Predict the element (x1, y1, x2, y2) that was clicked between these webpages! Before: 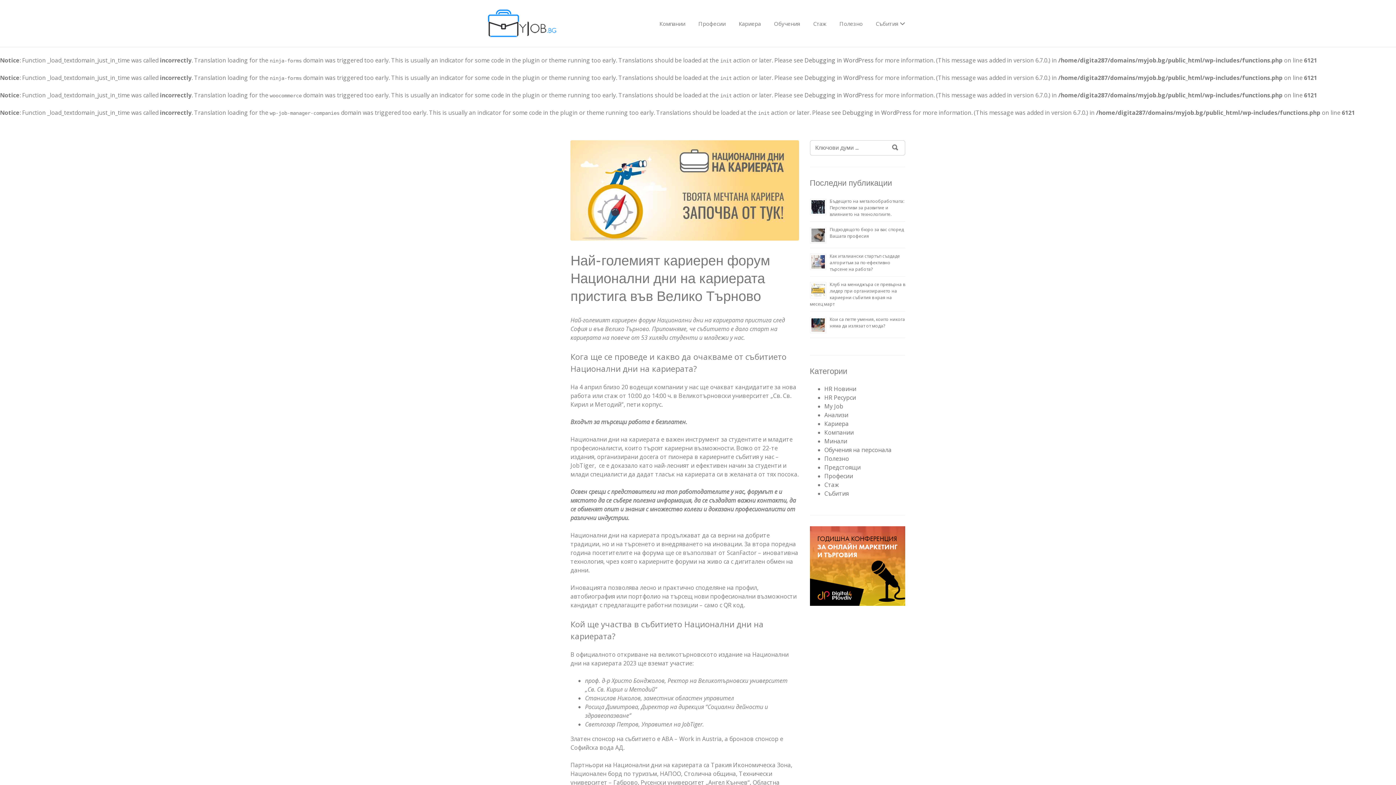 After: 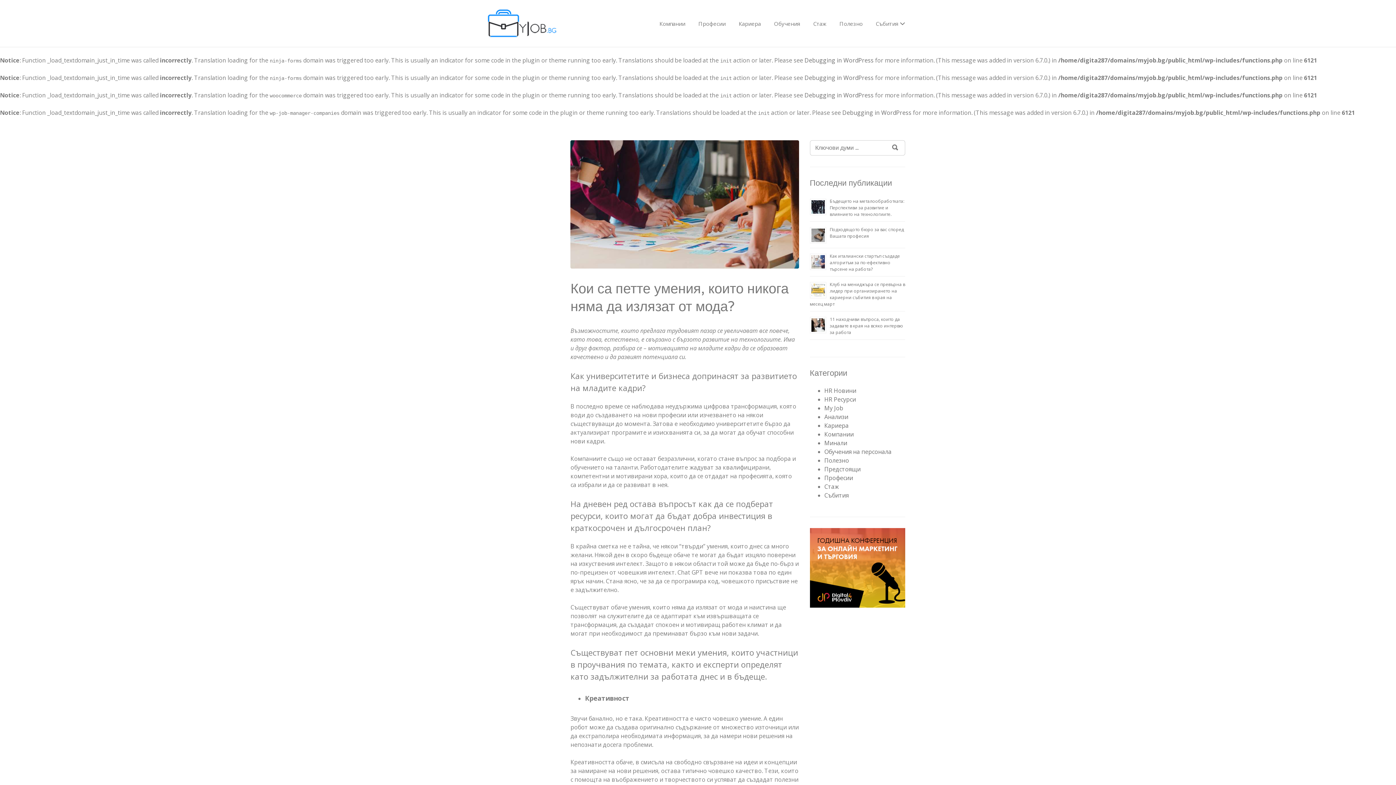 Action: bbox: (830, 316, 905, 329) label: Кои са петте умения, които никога няма да излязат от мода?